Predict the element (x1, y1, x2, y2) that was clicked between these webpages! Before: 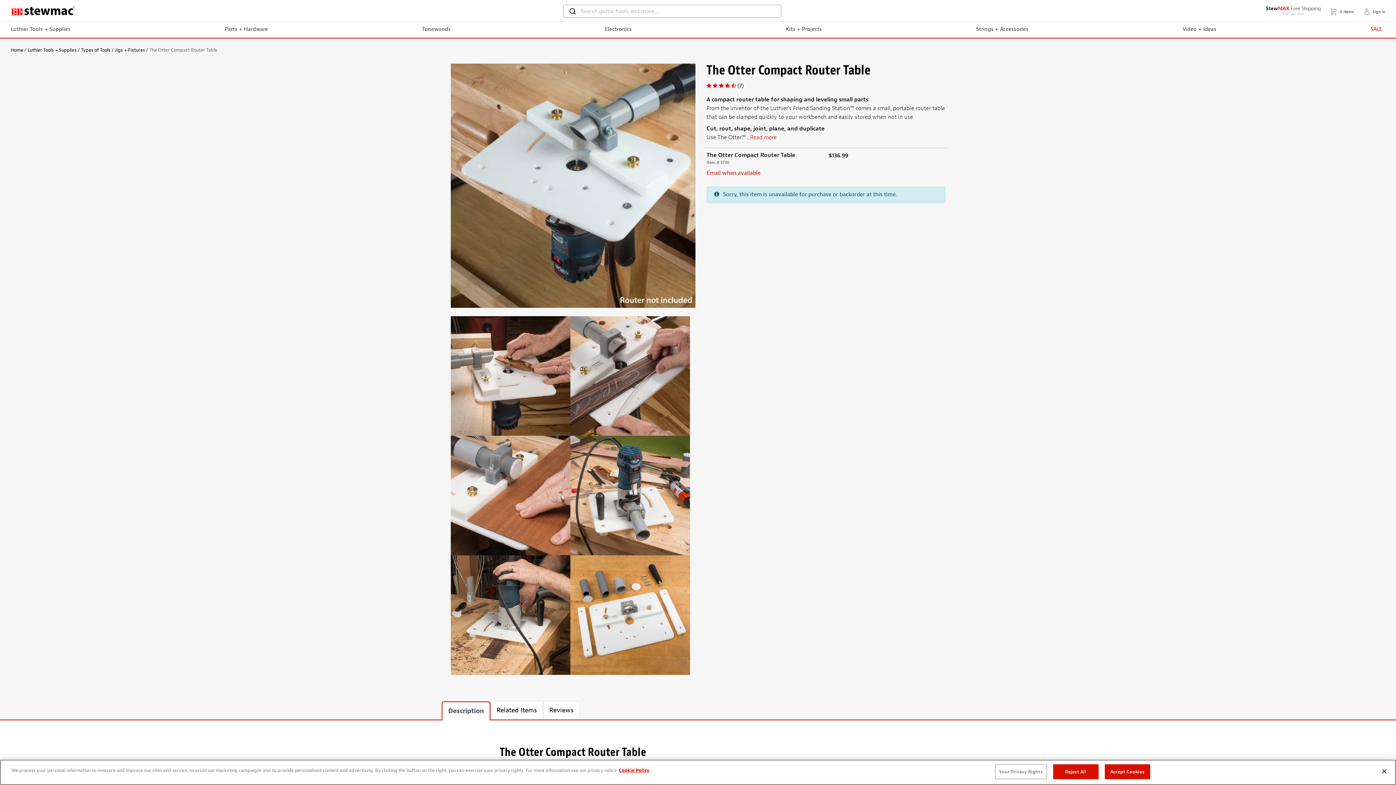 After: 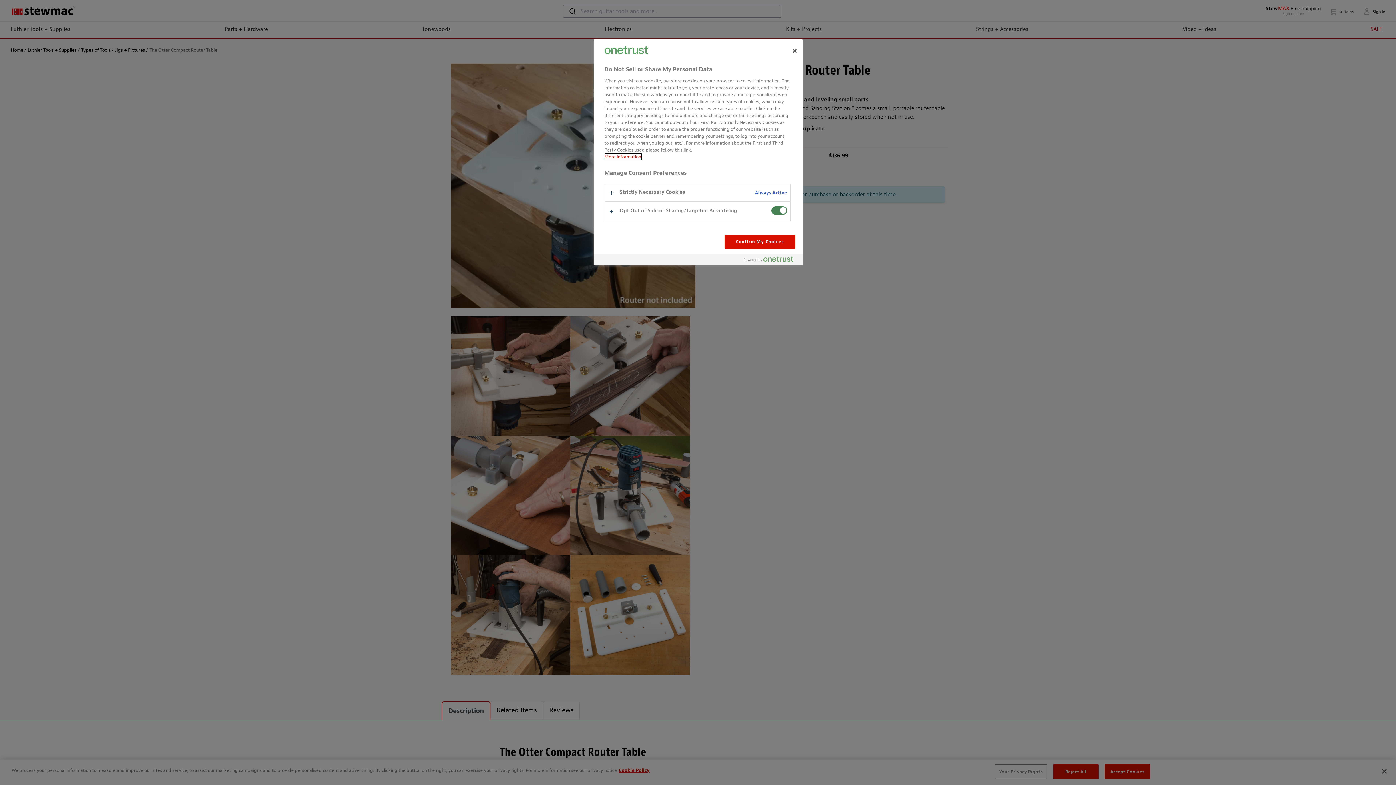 Action: bbox: (995, 764, 1047, 779) label: Your Privacy Rights